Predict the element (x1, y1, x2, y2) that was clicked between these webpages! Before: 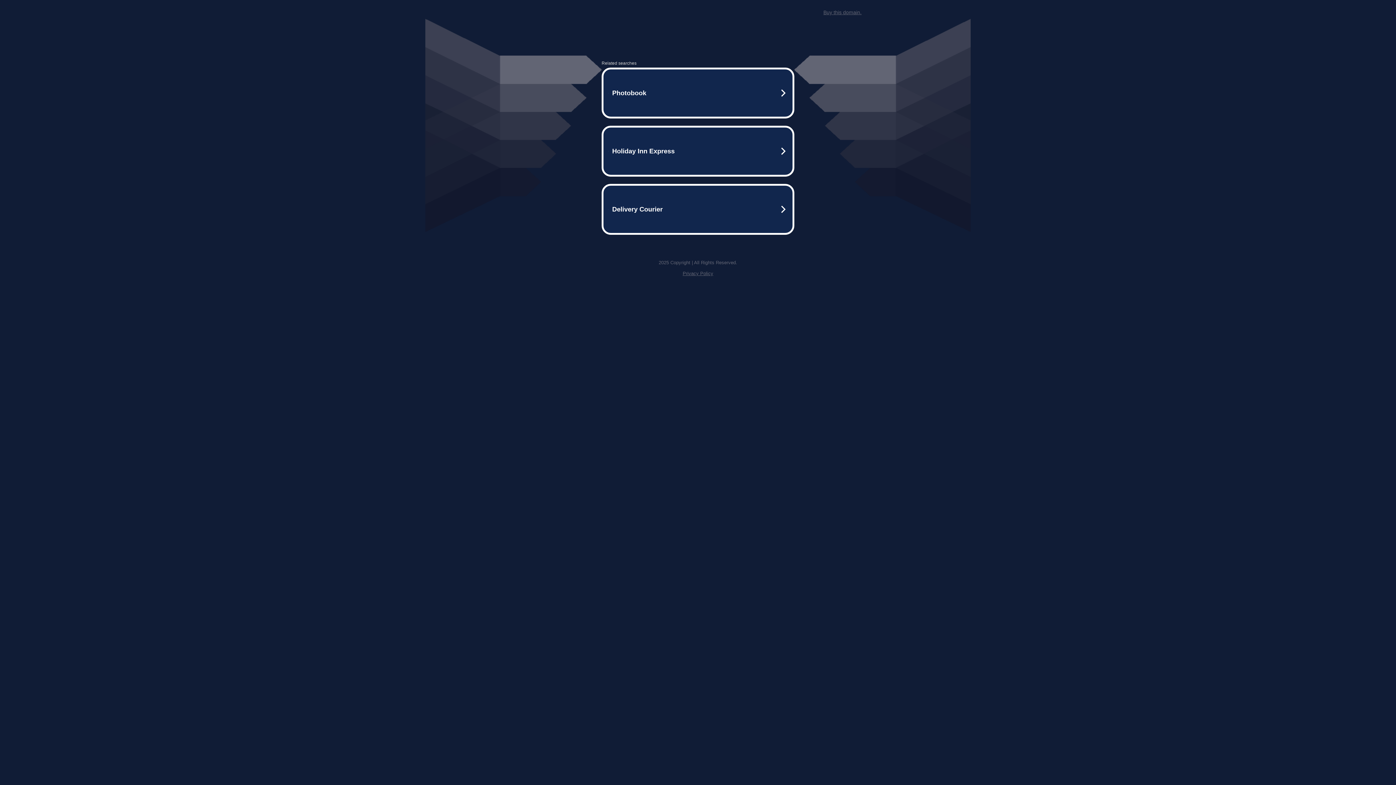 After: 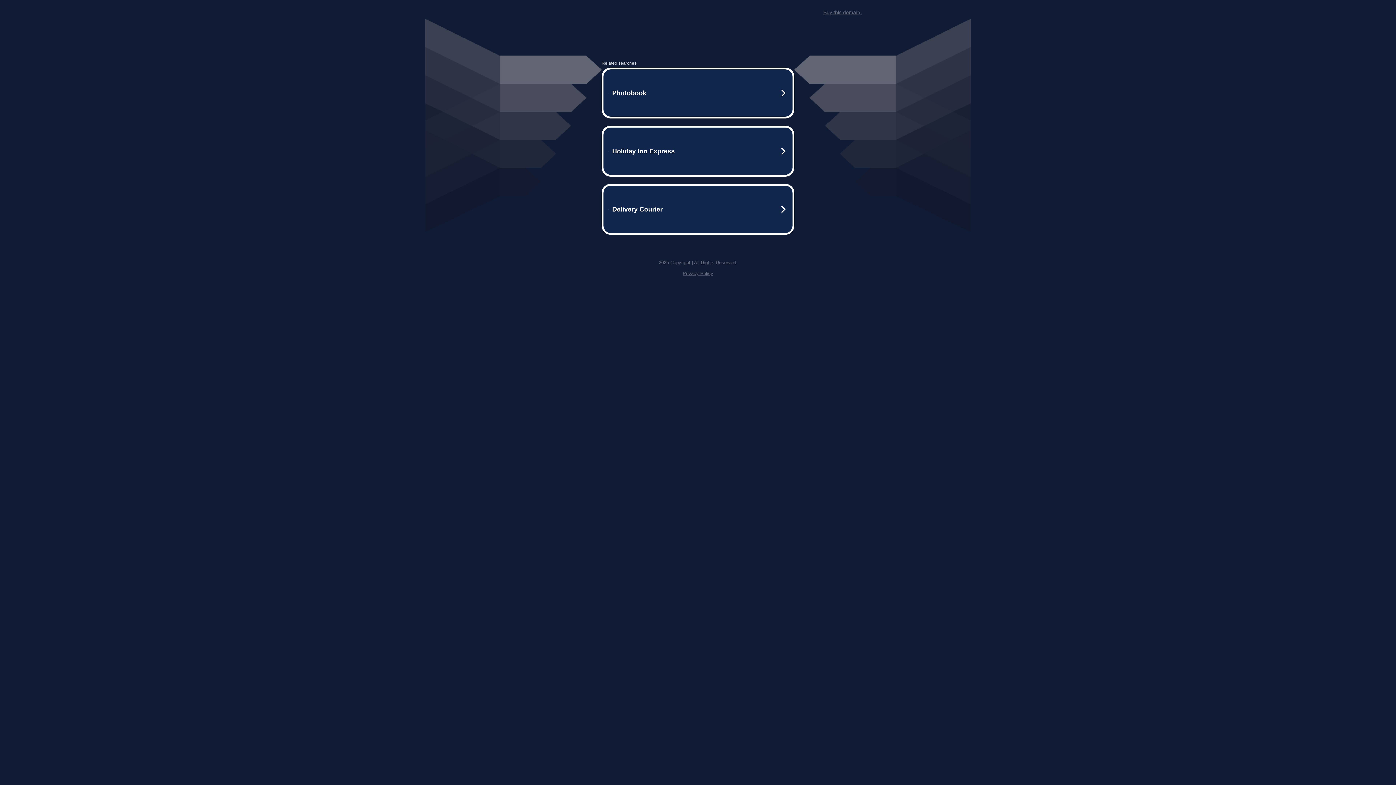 Action: bbox: (823, 9, 861, 15) label: Buy this domain.